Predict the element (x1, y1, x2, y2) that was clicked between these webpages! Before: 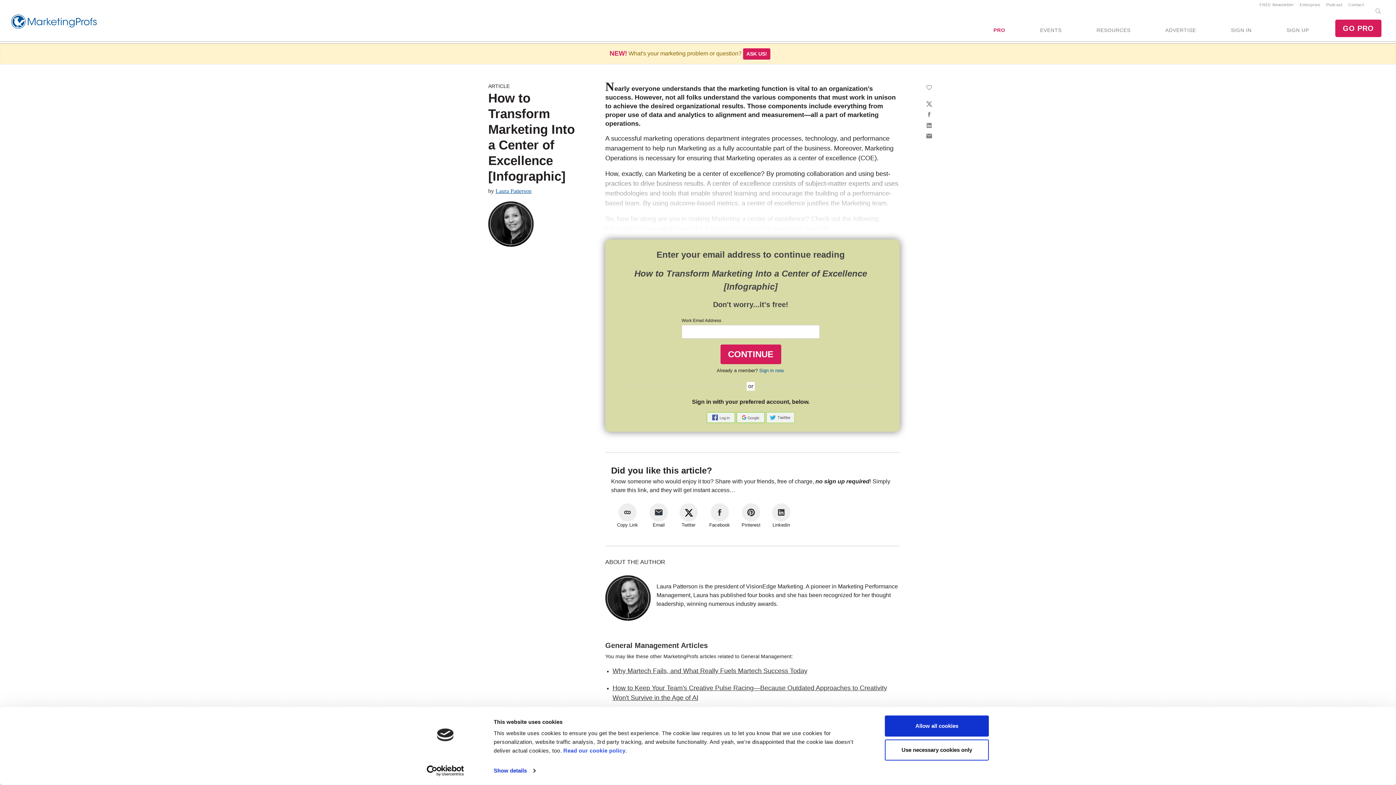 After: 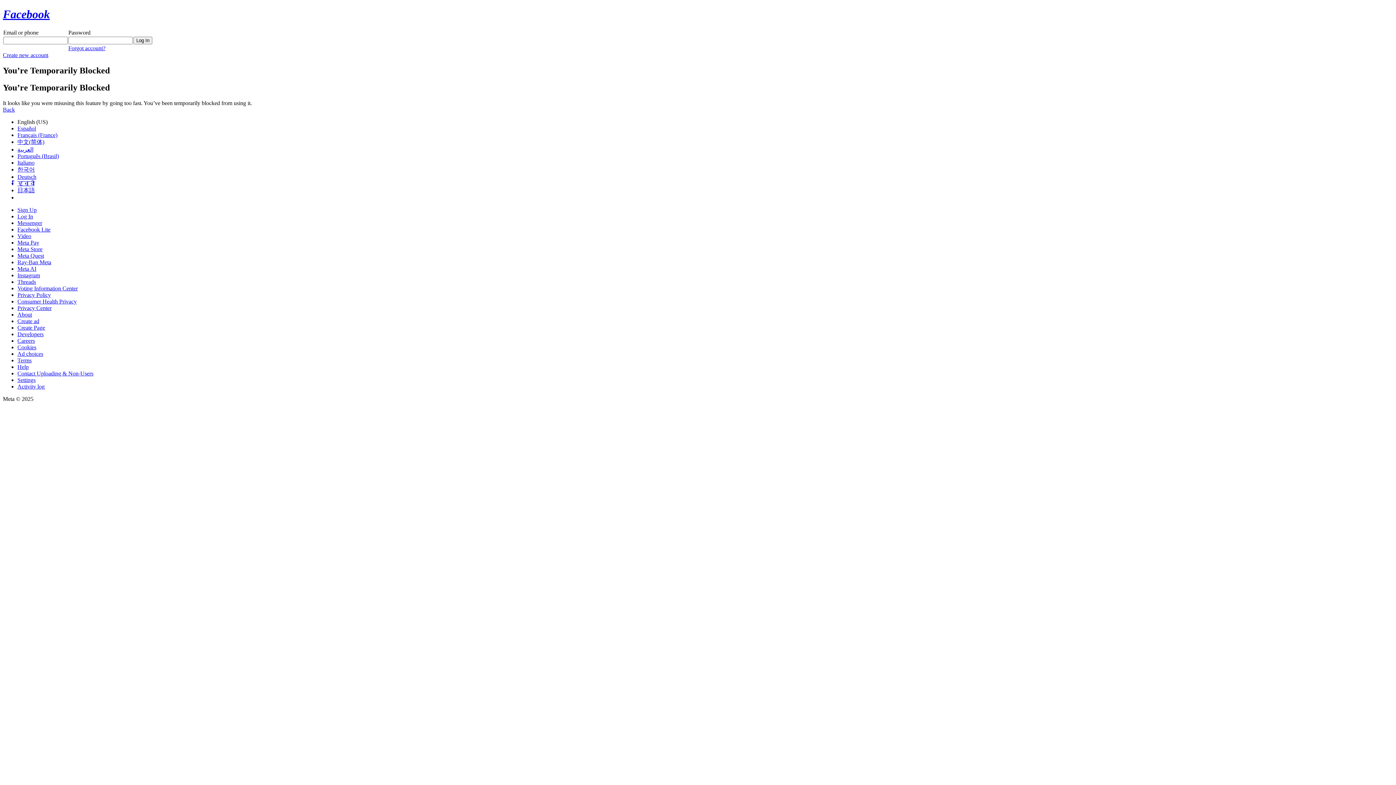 Action: label:   bbox: (706, 414, 736, 420)